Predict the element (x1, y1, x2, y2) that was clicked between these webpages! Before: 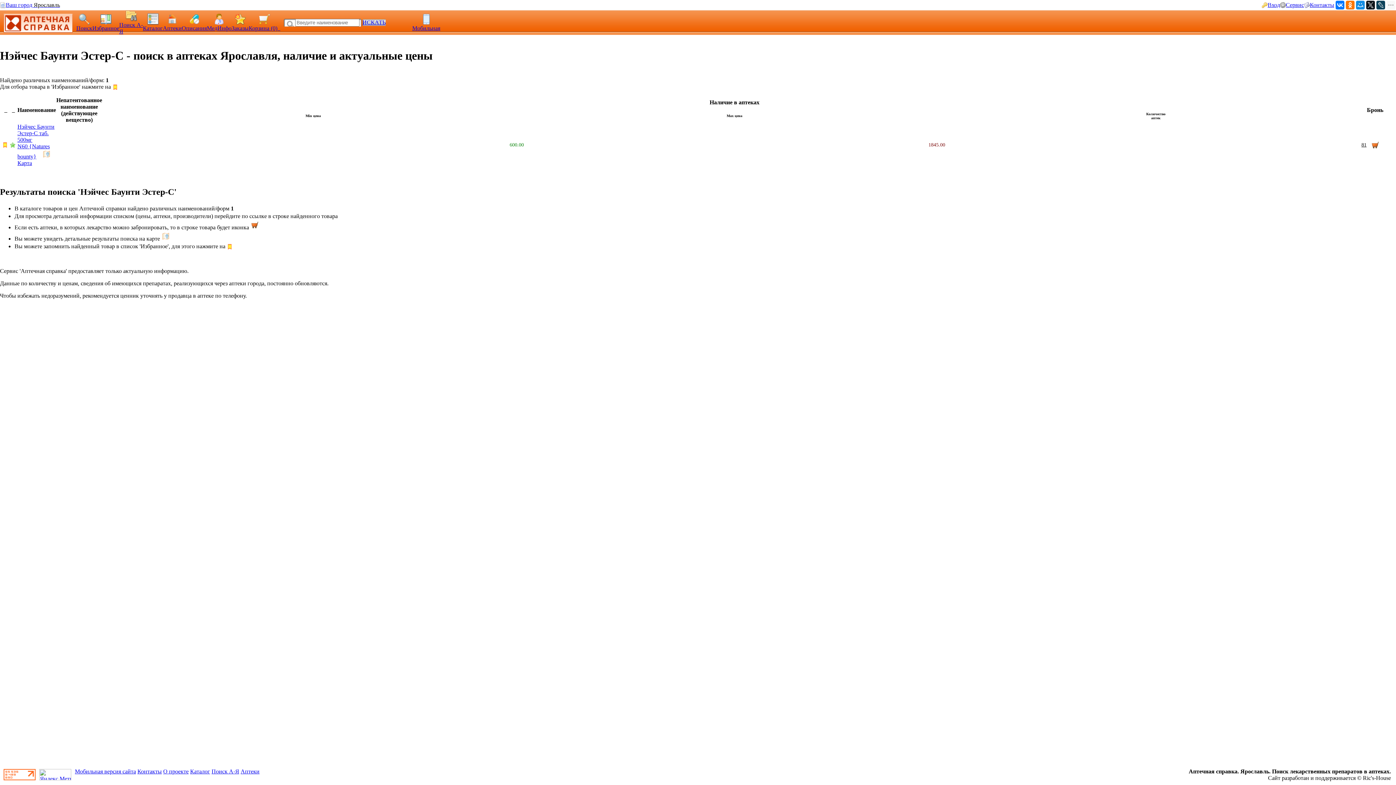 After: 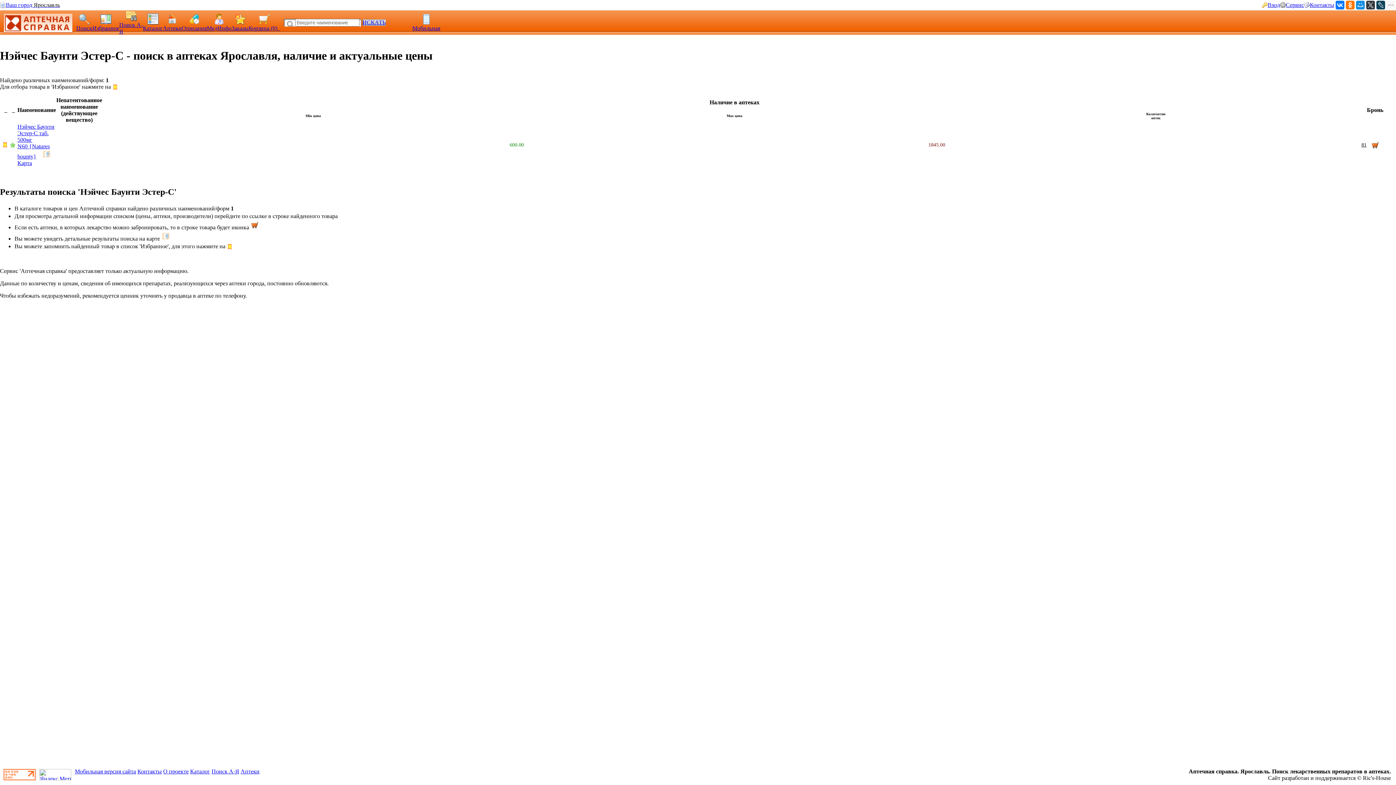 Action: bbox: (1366, 0, 1375, 9)